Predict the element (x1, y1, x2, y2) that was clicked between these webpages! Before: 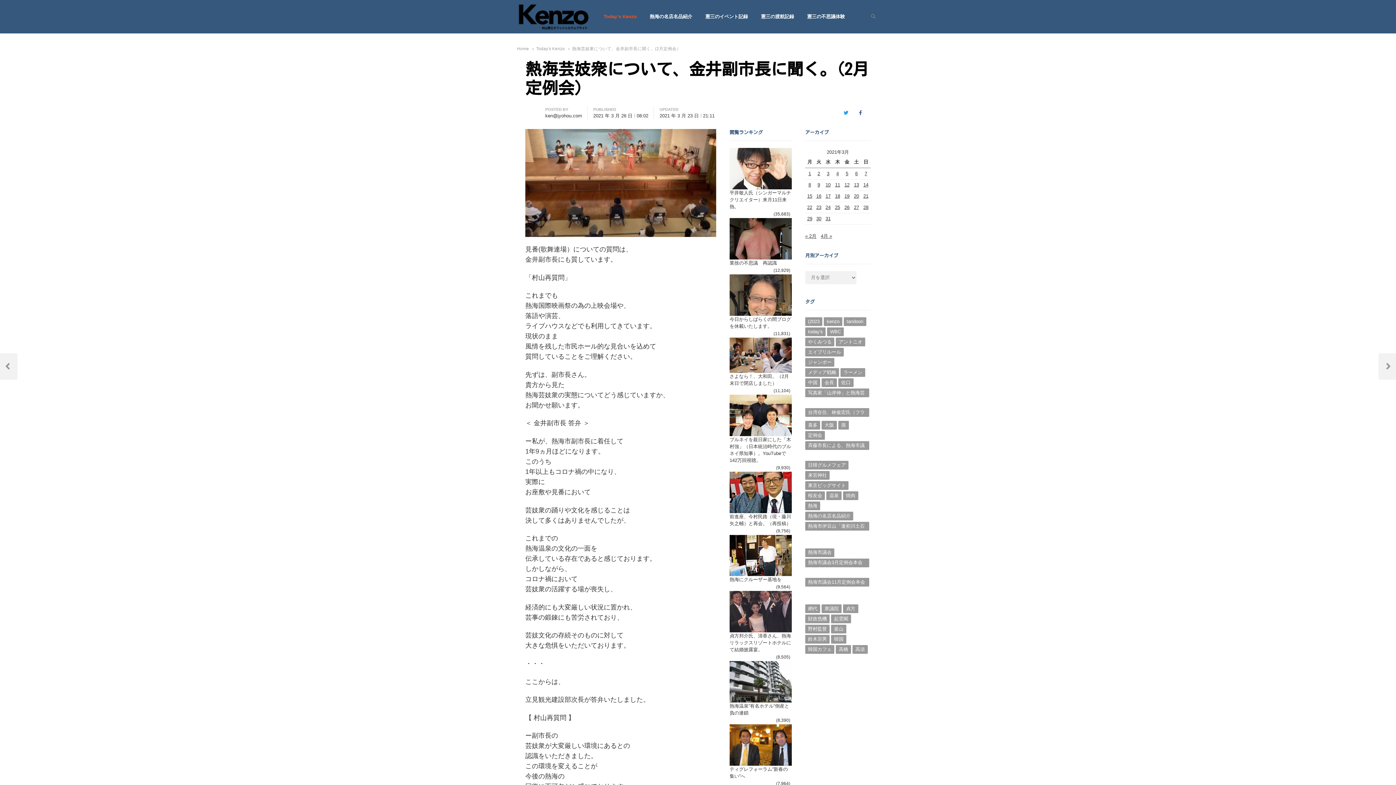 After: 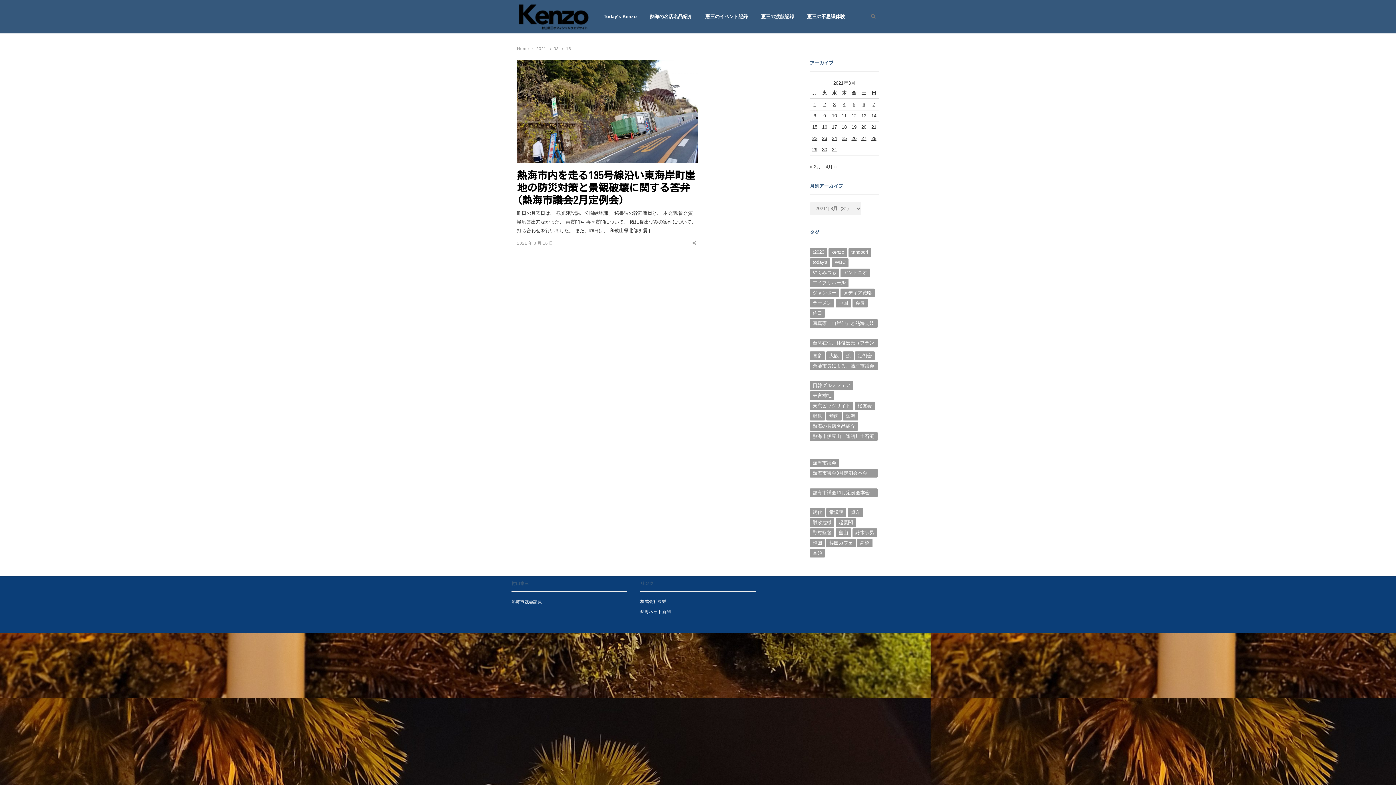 Action: bbox: (816, 192, 821, 200) label: 2021年3月16日 に投稿を公開